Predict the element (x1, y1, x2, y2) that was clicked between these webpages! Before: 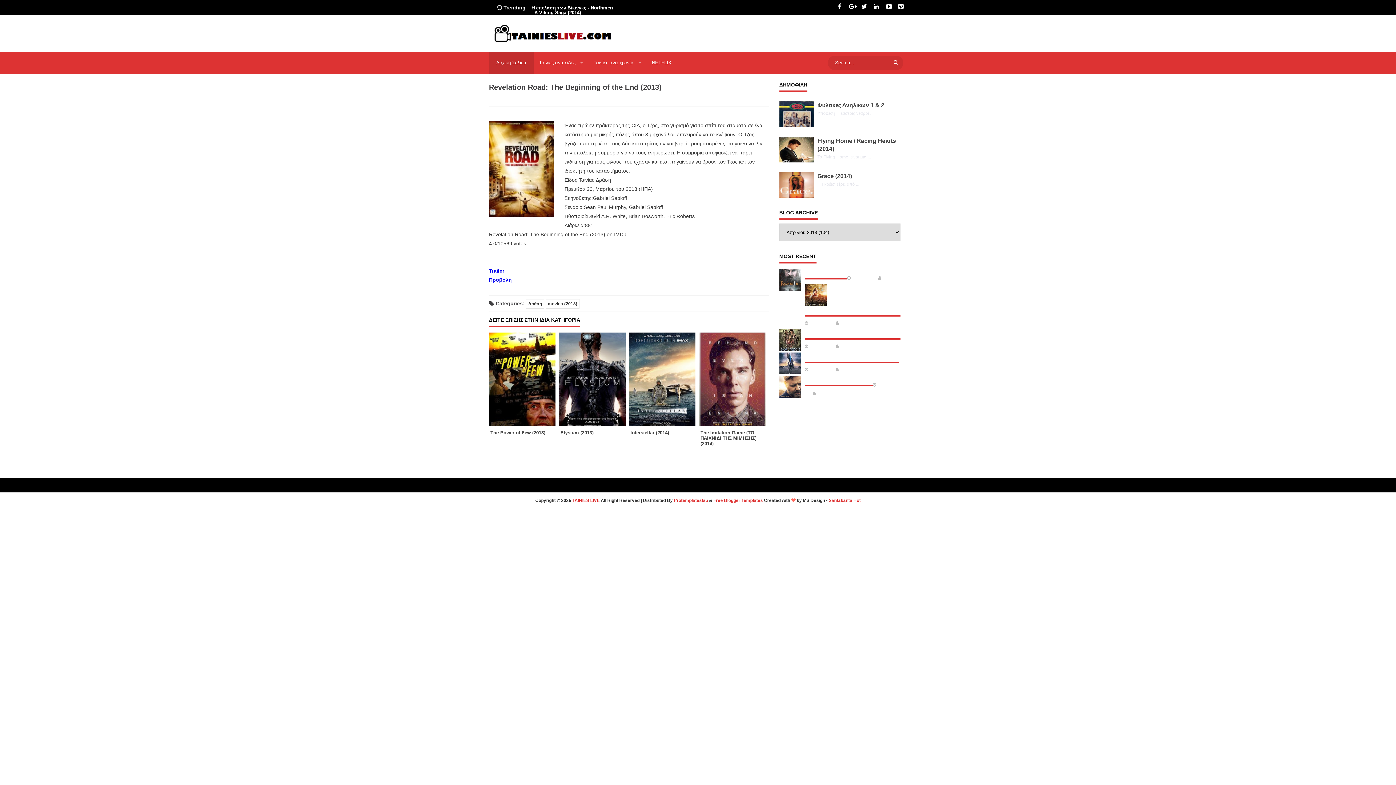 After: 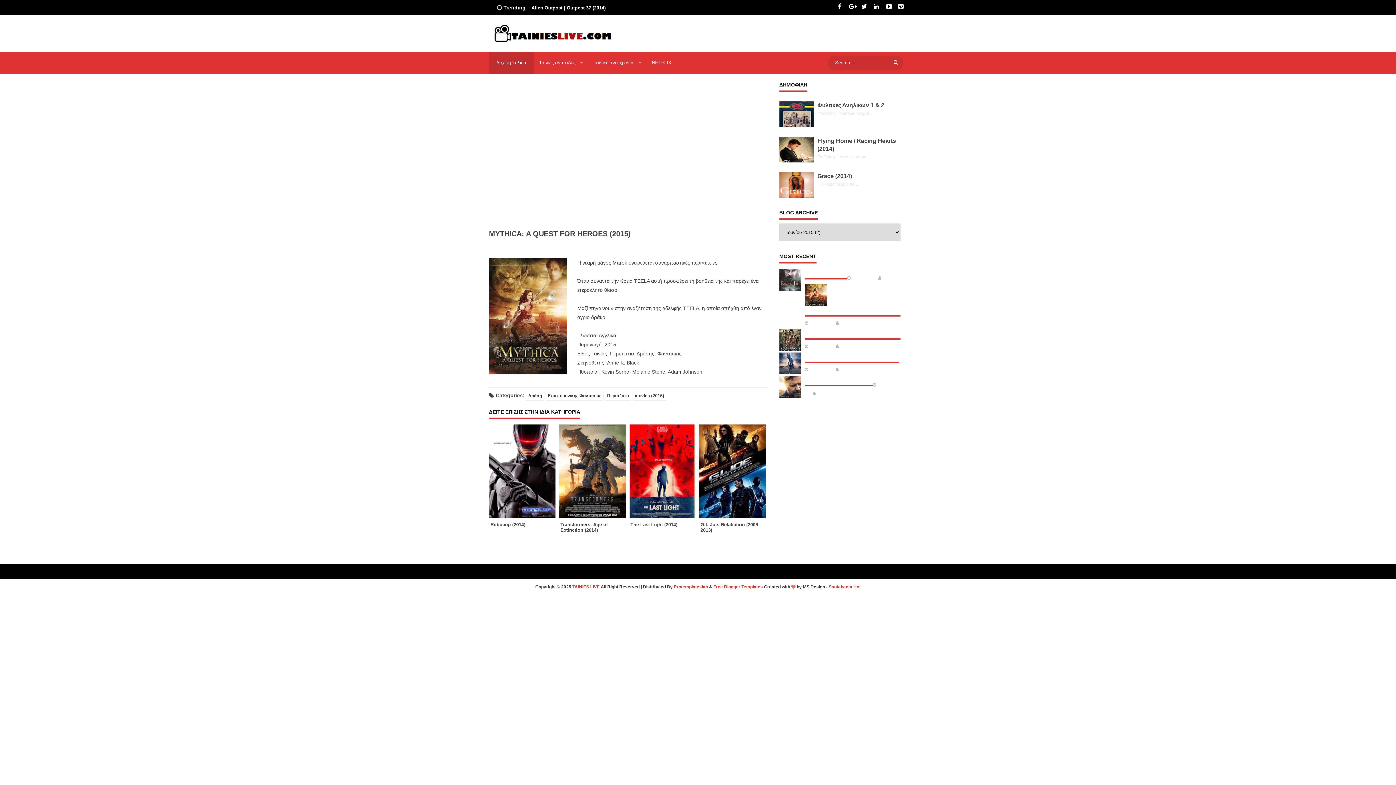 Action: bbox: (804, 284, 826, 306)